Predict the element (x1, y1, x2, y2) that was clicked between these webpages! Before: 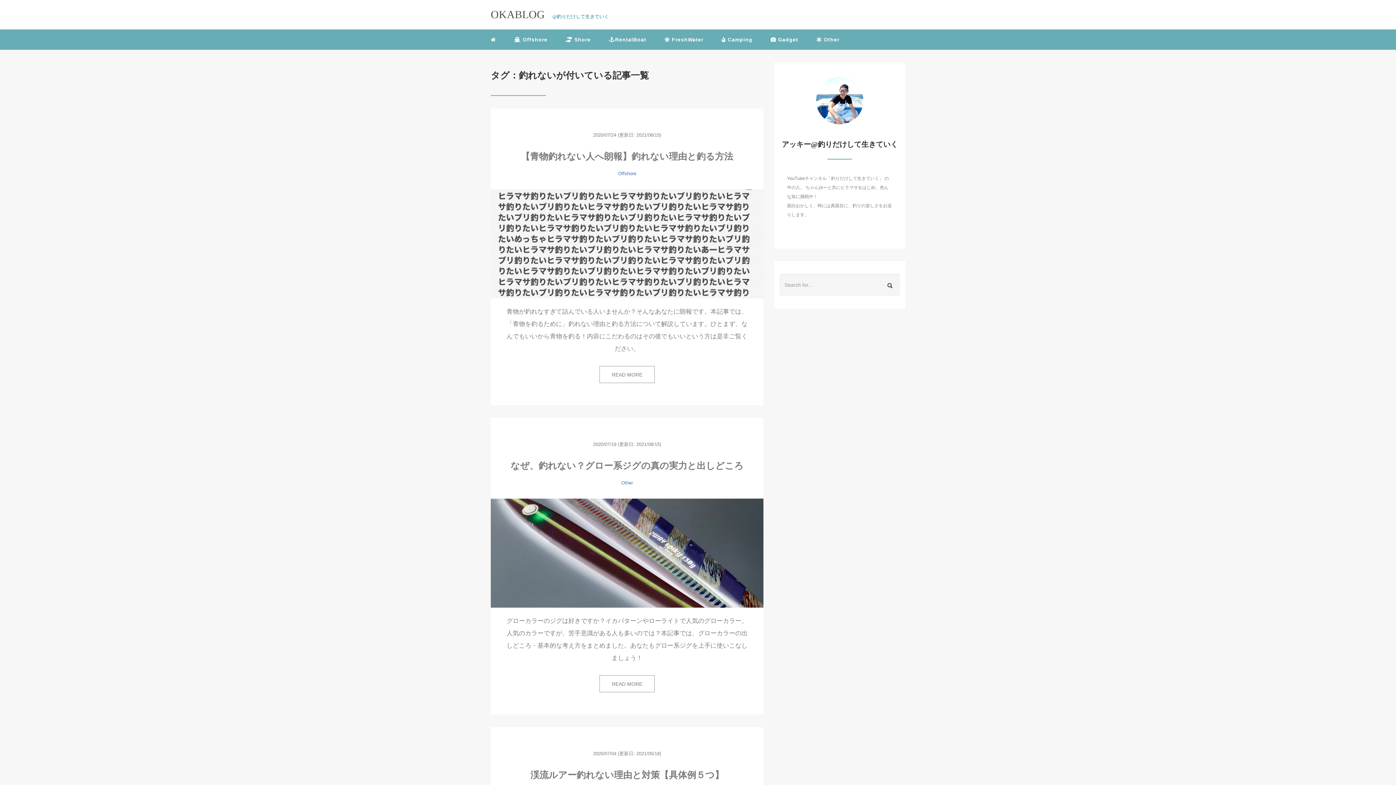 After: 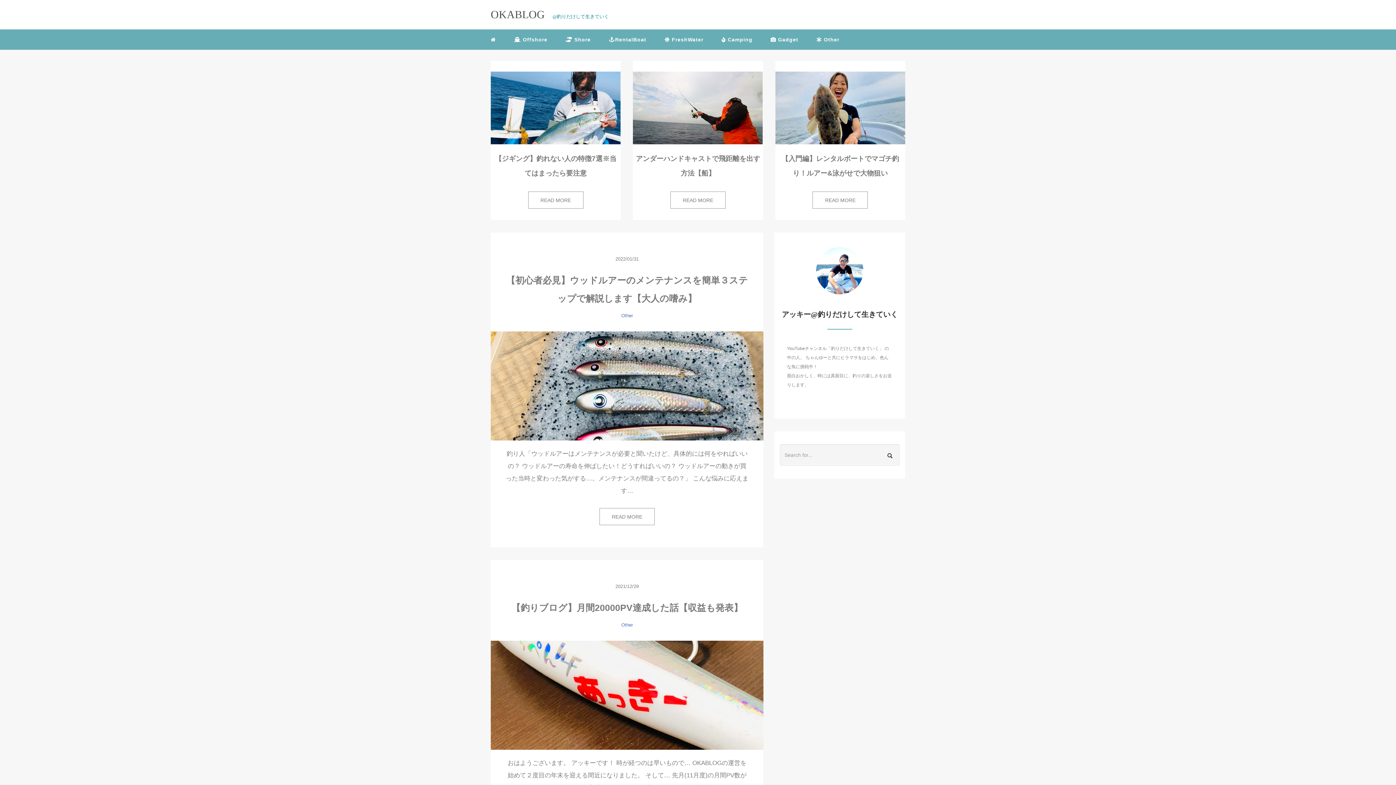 Action: bbox: (485, 30, 501, 48)